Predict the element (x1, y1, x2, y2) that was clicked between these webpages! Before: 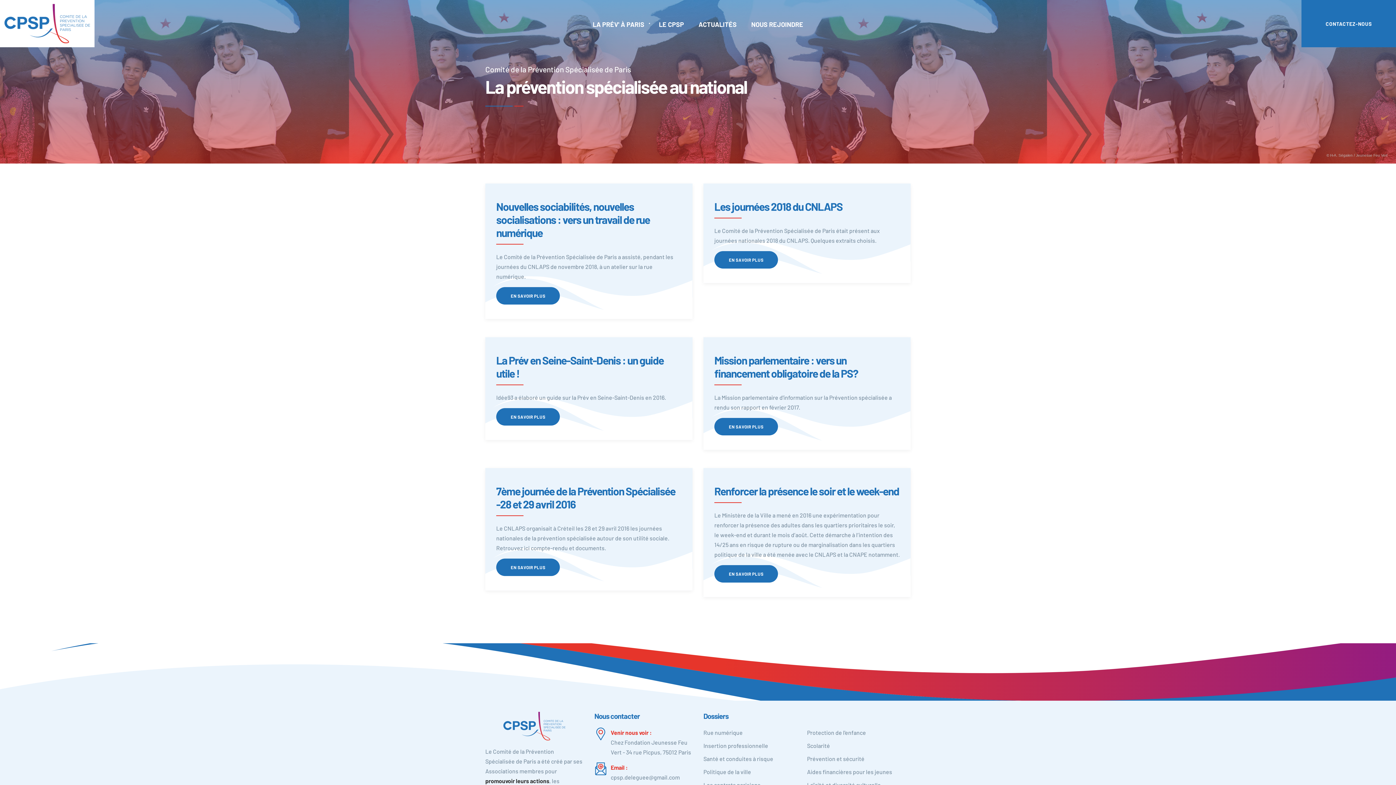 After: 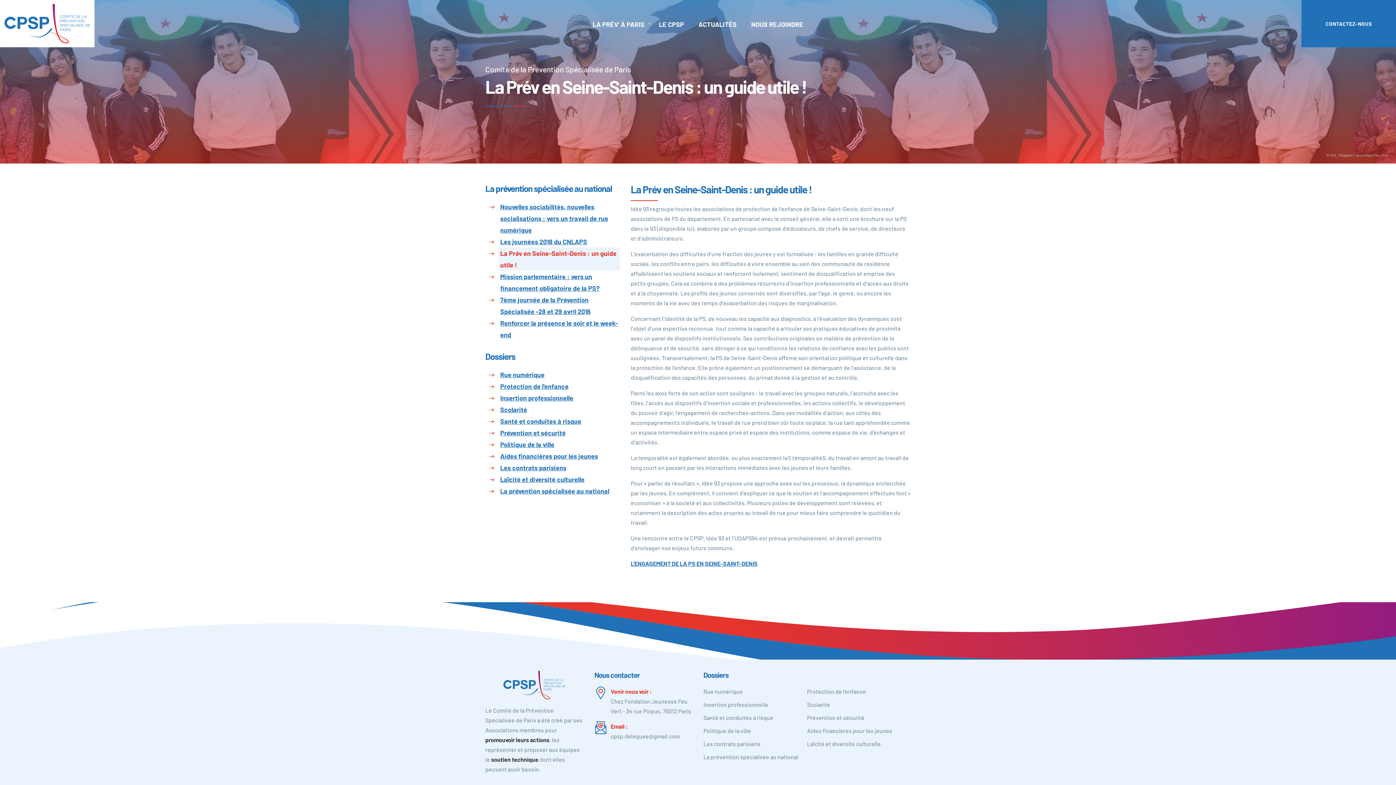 Action: bbox: (496, 408, 560, 425) label: EN SAVOIR PLUS